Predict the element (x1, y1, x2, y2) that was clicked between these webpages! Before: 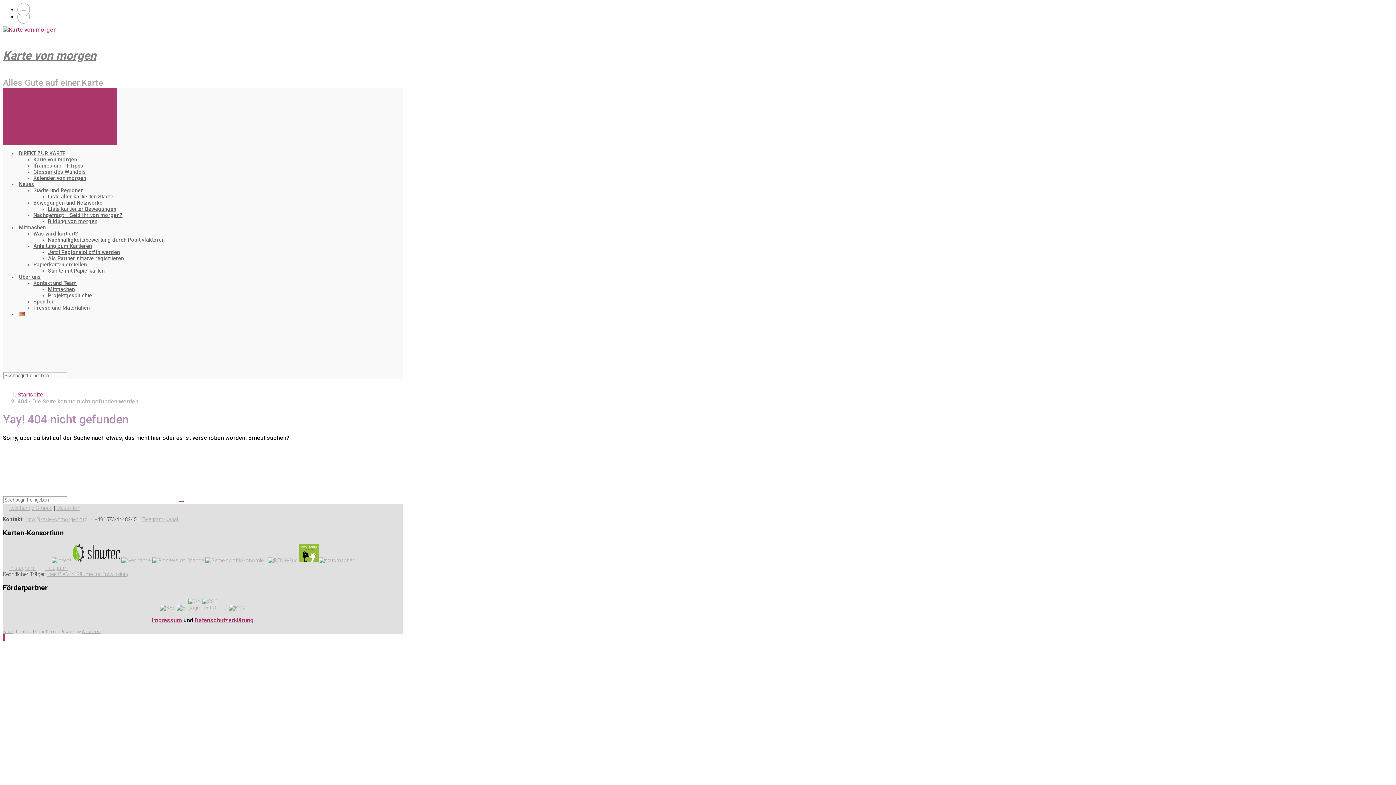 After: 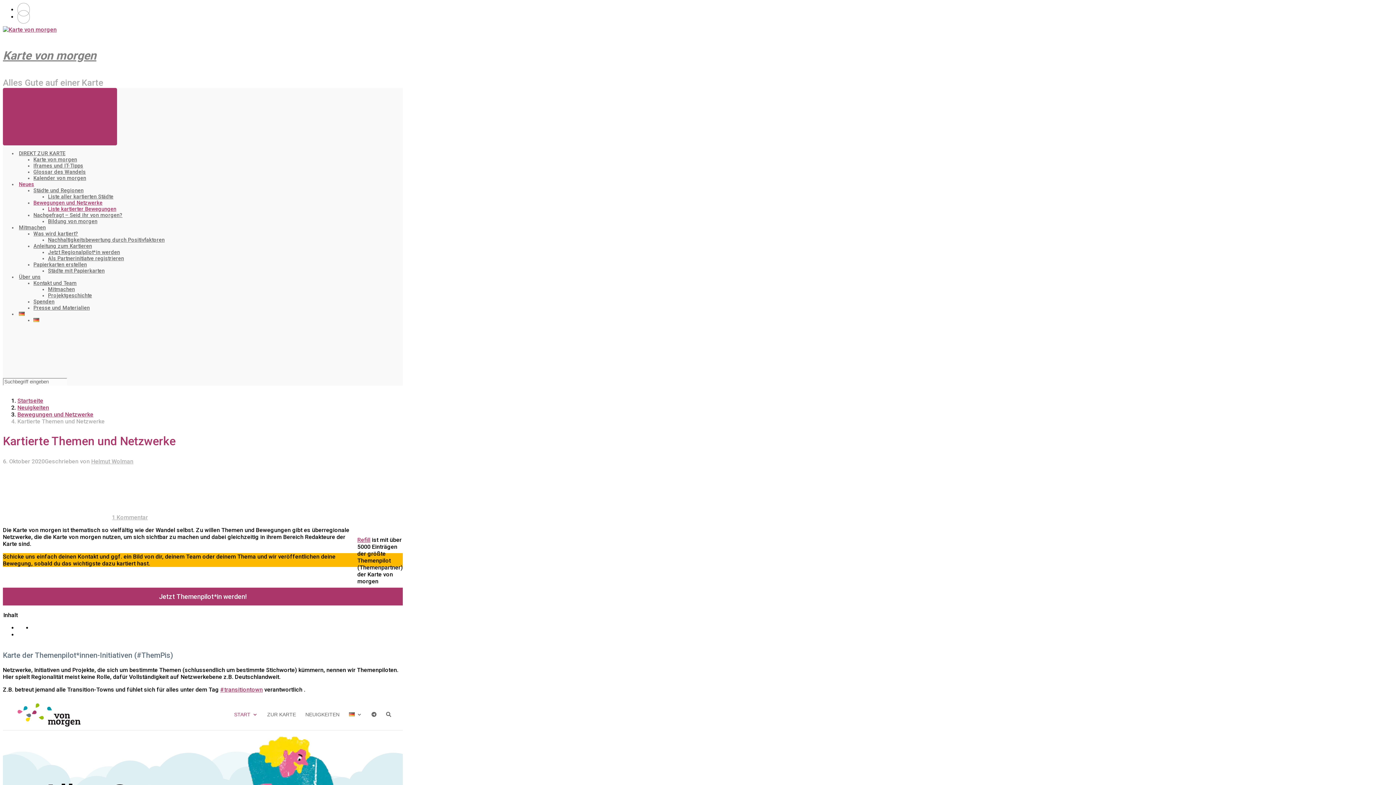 Action: label: Liste kartierter Bewegungen bbox: (48, 206, 116, 212)